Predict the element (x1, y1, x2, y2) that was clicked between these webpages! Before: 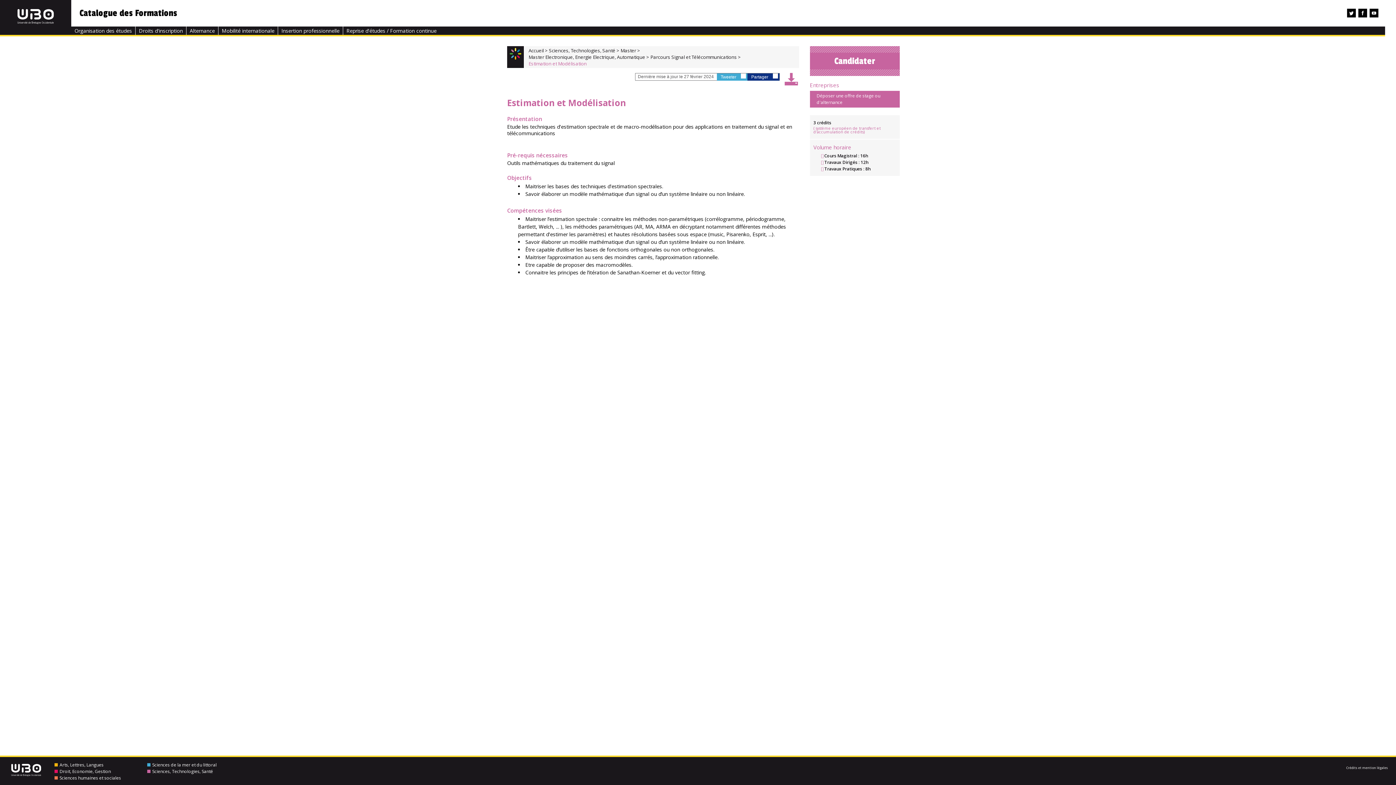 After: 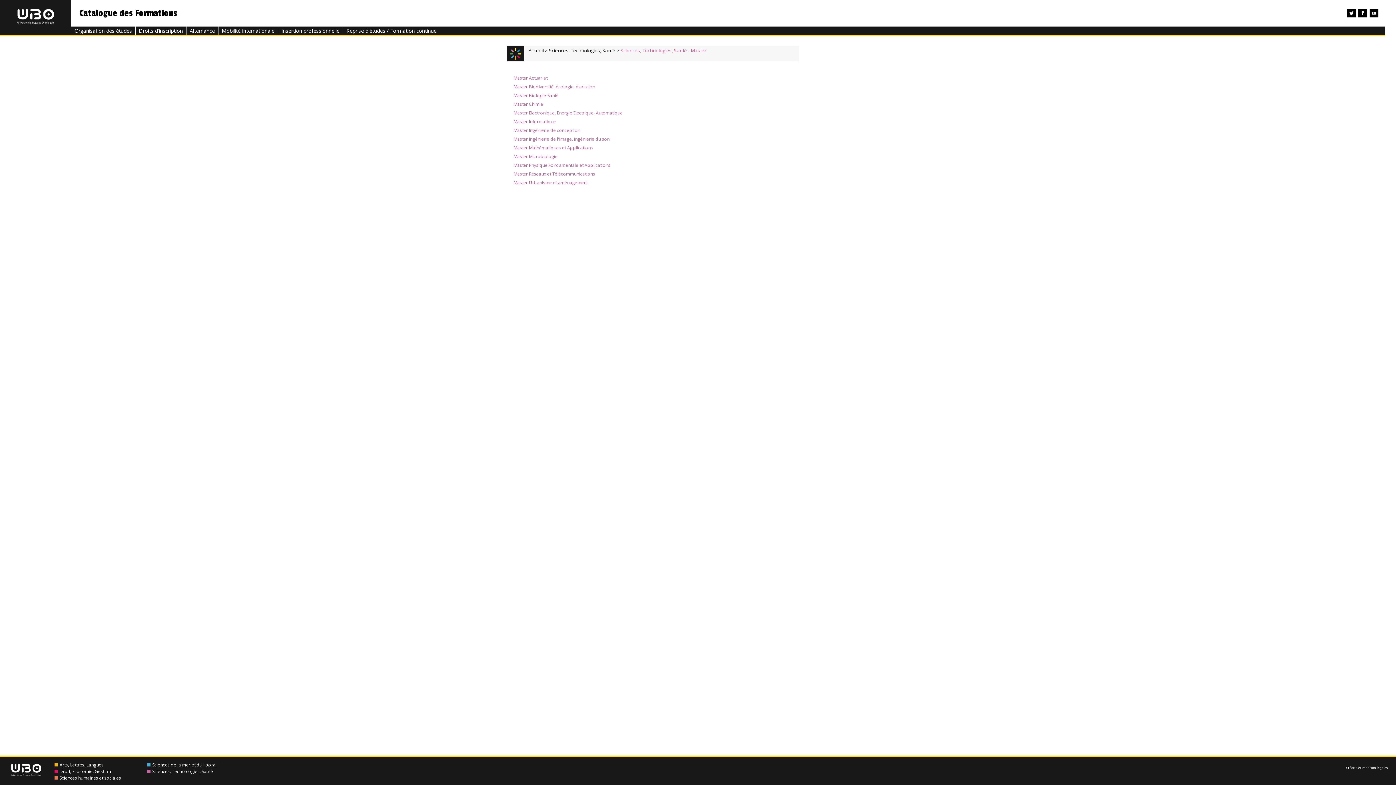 Action: bbox: (620, 47, 640, 53) label: Master